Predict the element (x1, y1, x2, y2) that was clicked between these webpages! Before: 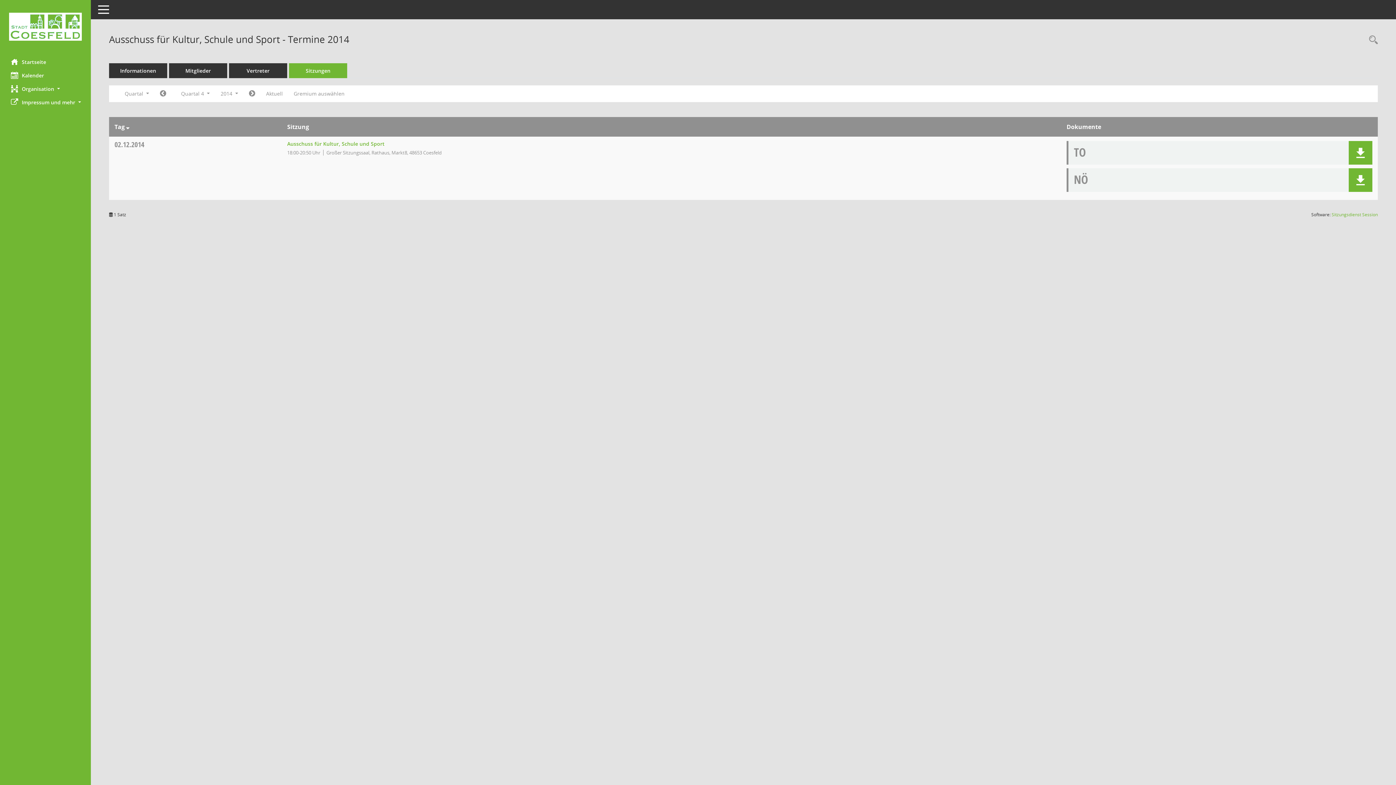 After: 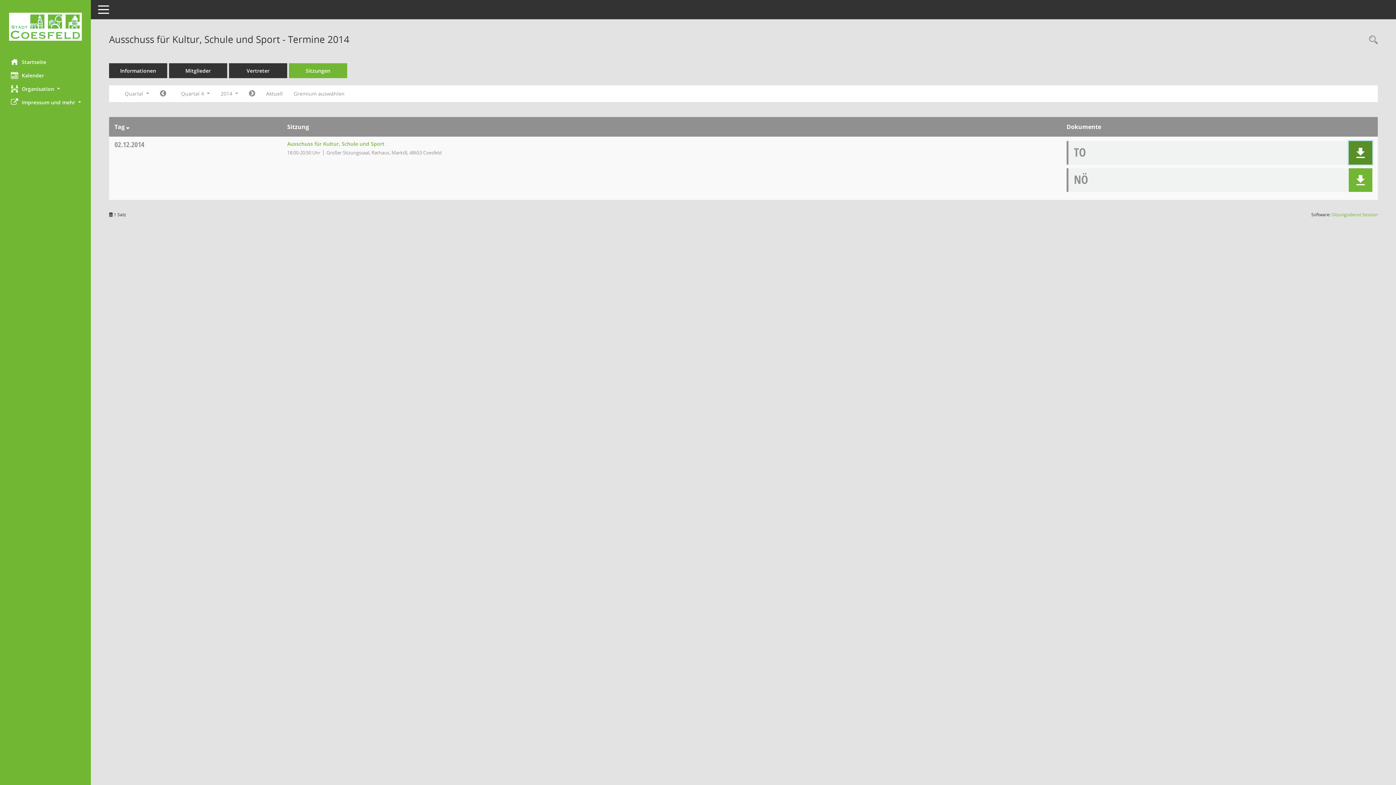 Action: label: Dokument Download Dateityp: pdf bbox: (1349, 141, 1372, 164)